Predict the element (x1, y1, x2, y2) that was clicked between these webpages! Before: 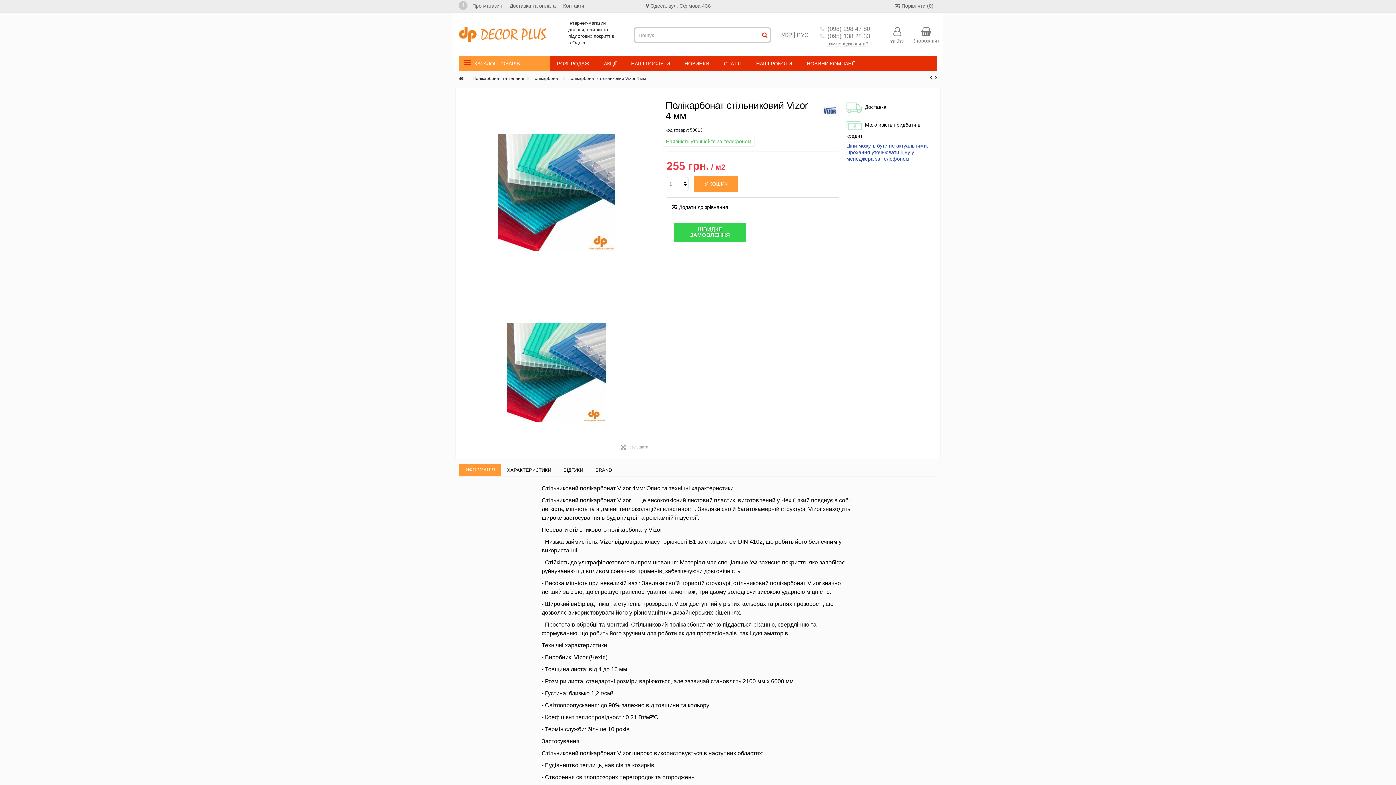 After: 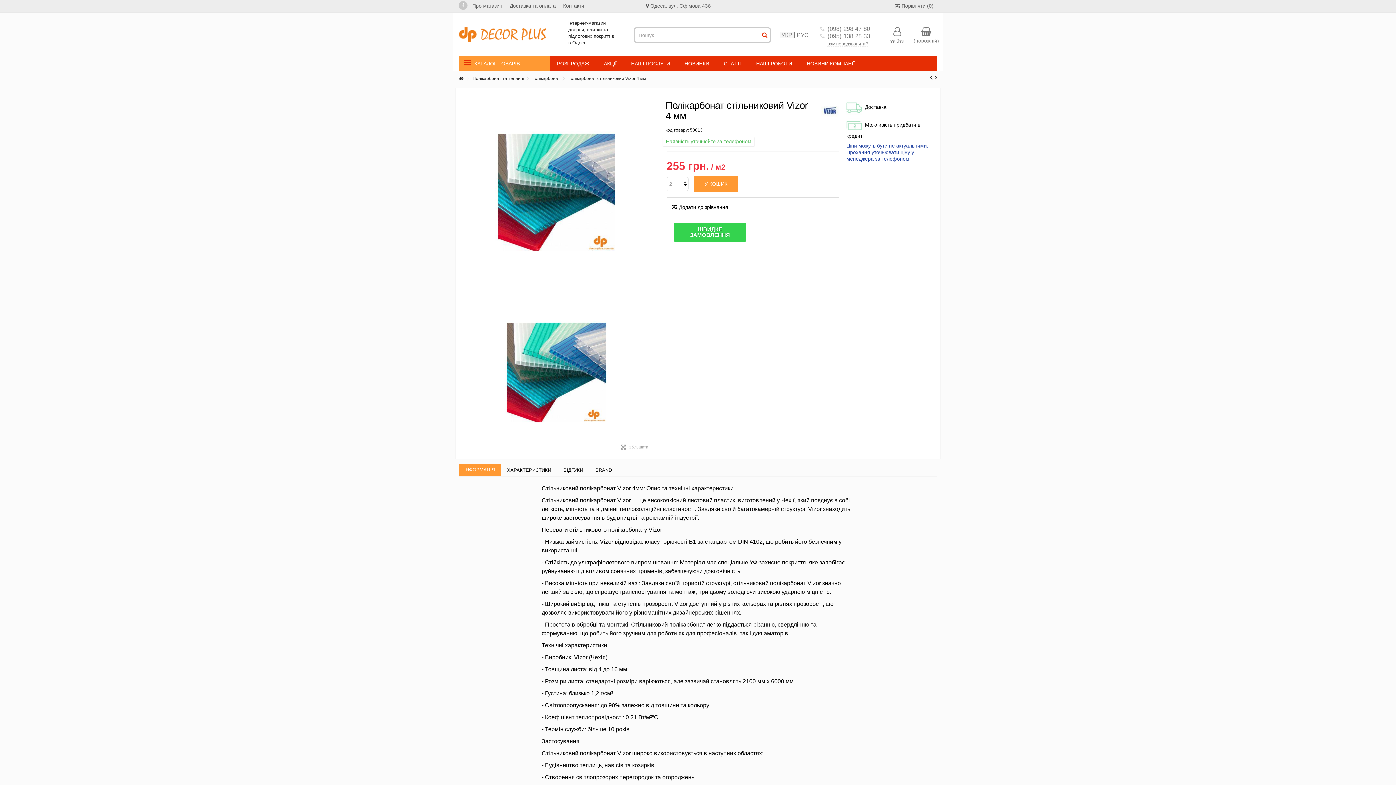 Action: bbox: (683, 174, 685, 176)